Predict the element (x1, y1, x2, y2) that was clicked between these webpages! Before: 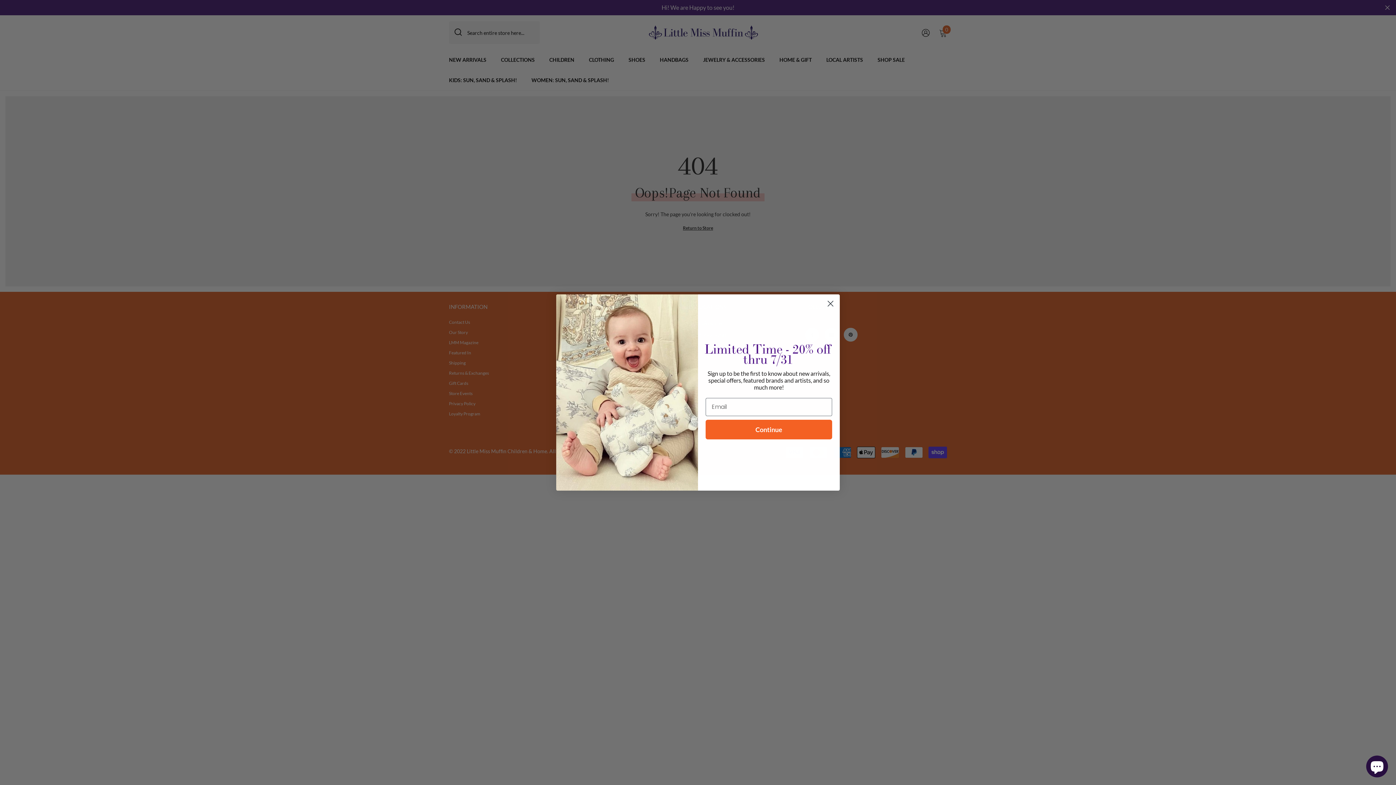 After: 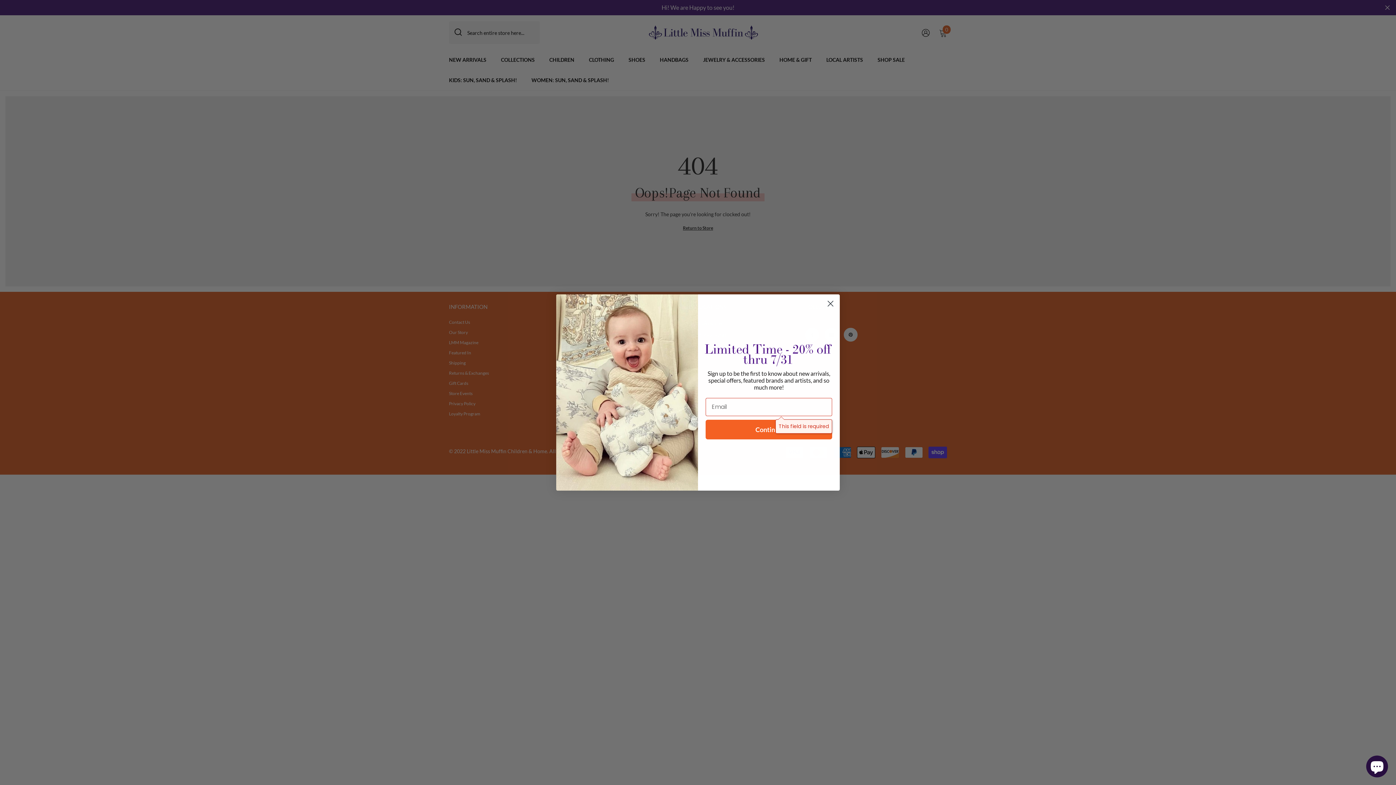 Action: bbox: (705, 419, 832, 439) label: Continue